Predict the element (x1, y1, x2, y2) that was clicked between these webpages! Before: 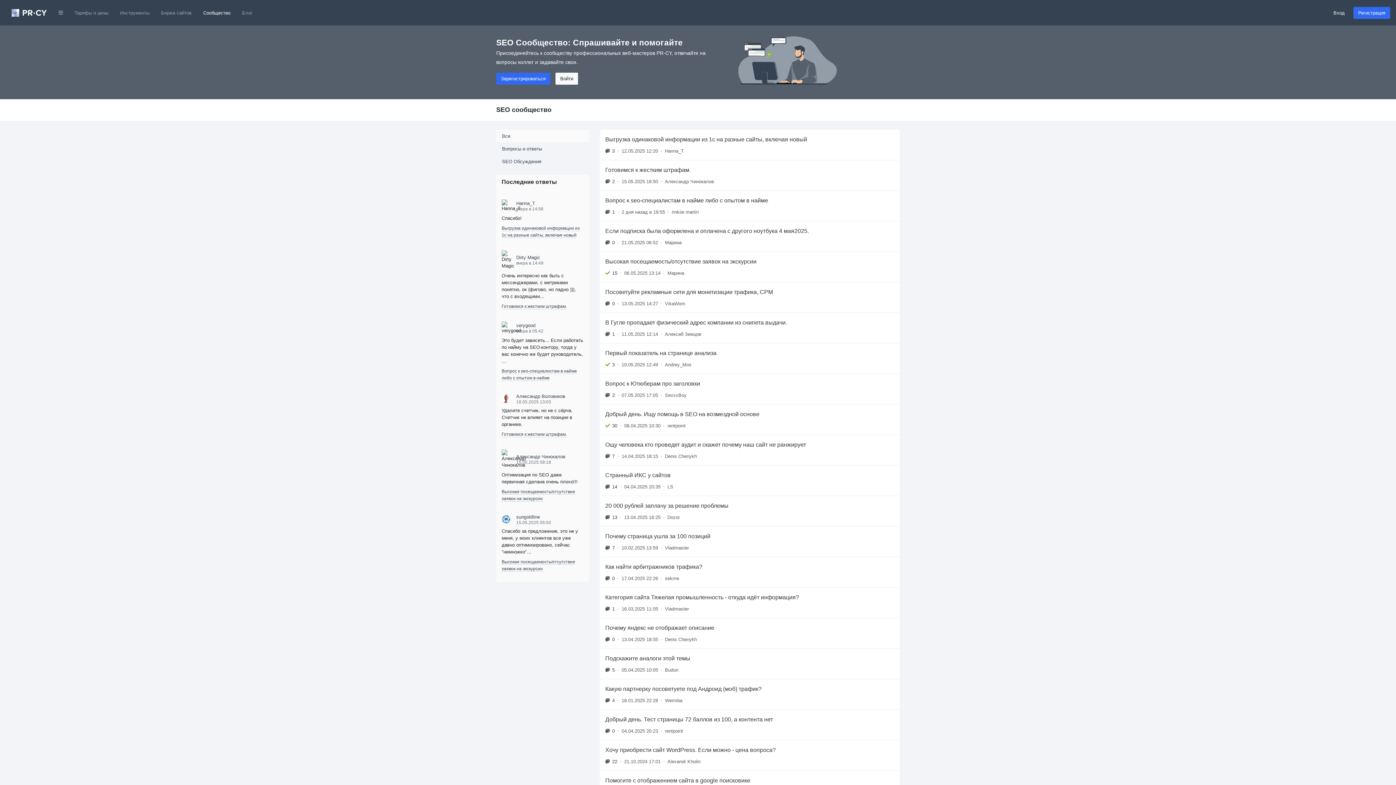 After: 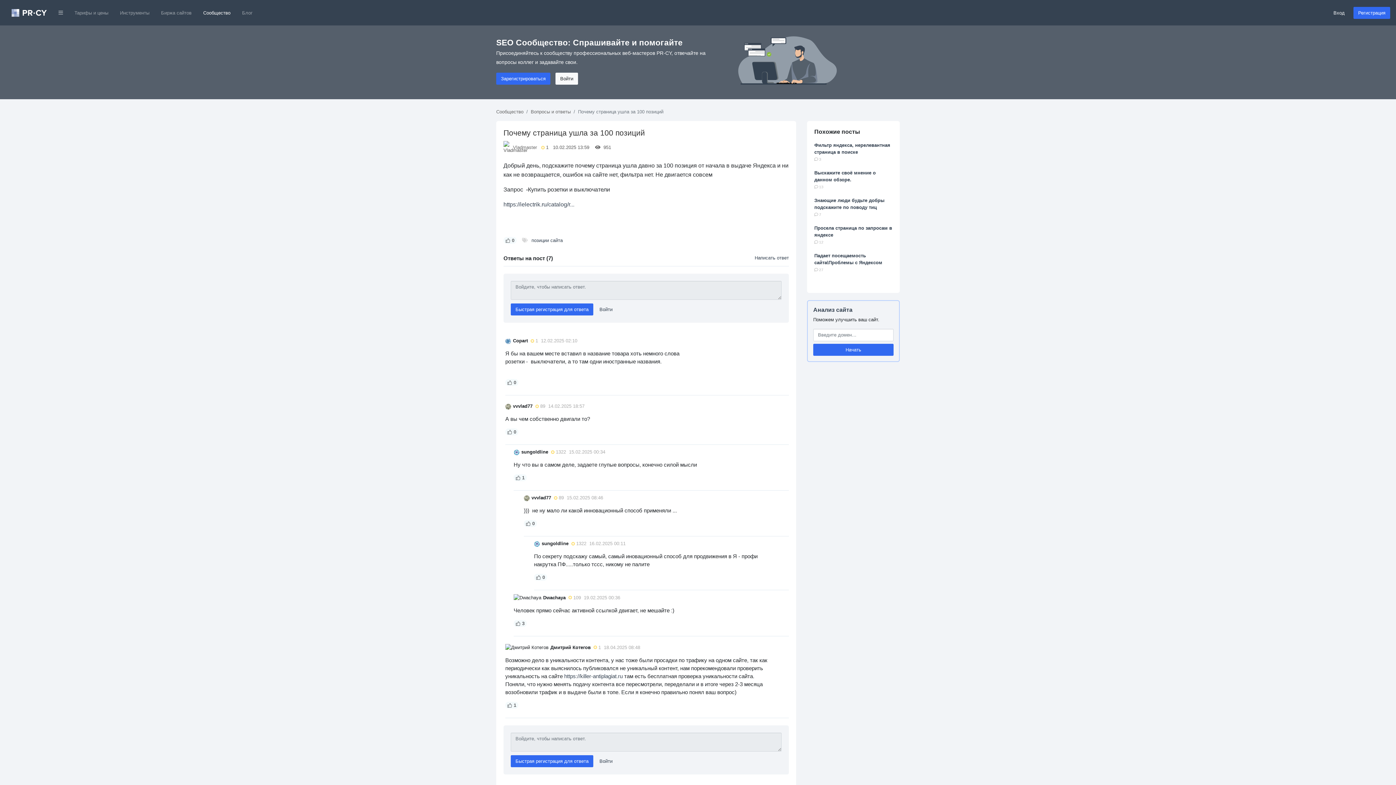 Action: label: Почему страница ушла за 100 позиций
7
•
10.02.2025 13:59
•
Vladmaster bbox: (600, 526, 900, 557)